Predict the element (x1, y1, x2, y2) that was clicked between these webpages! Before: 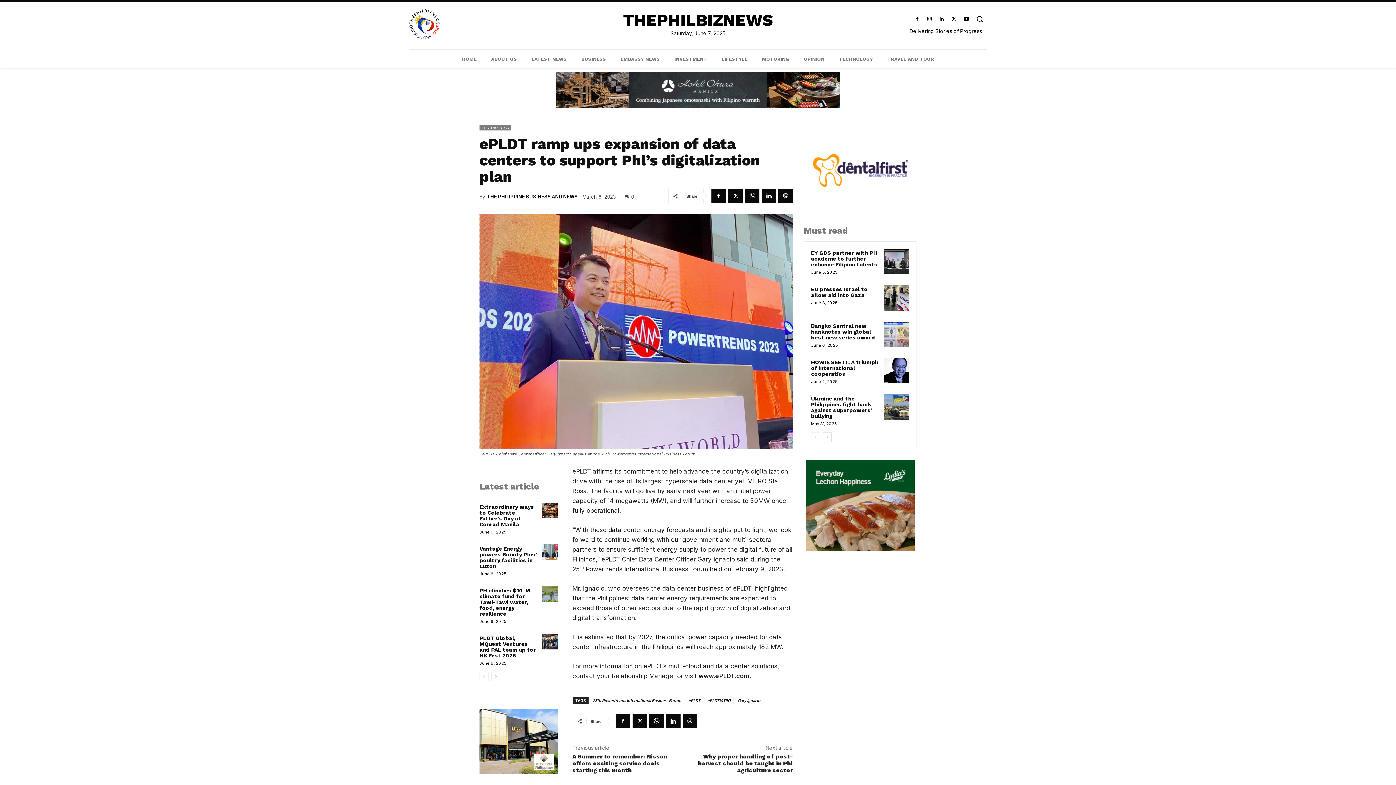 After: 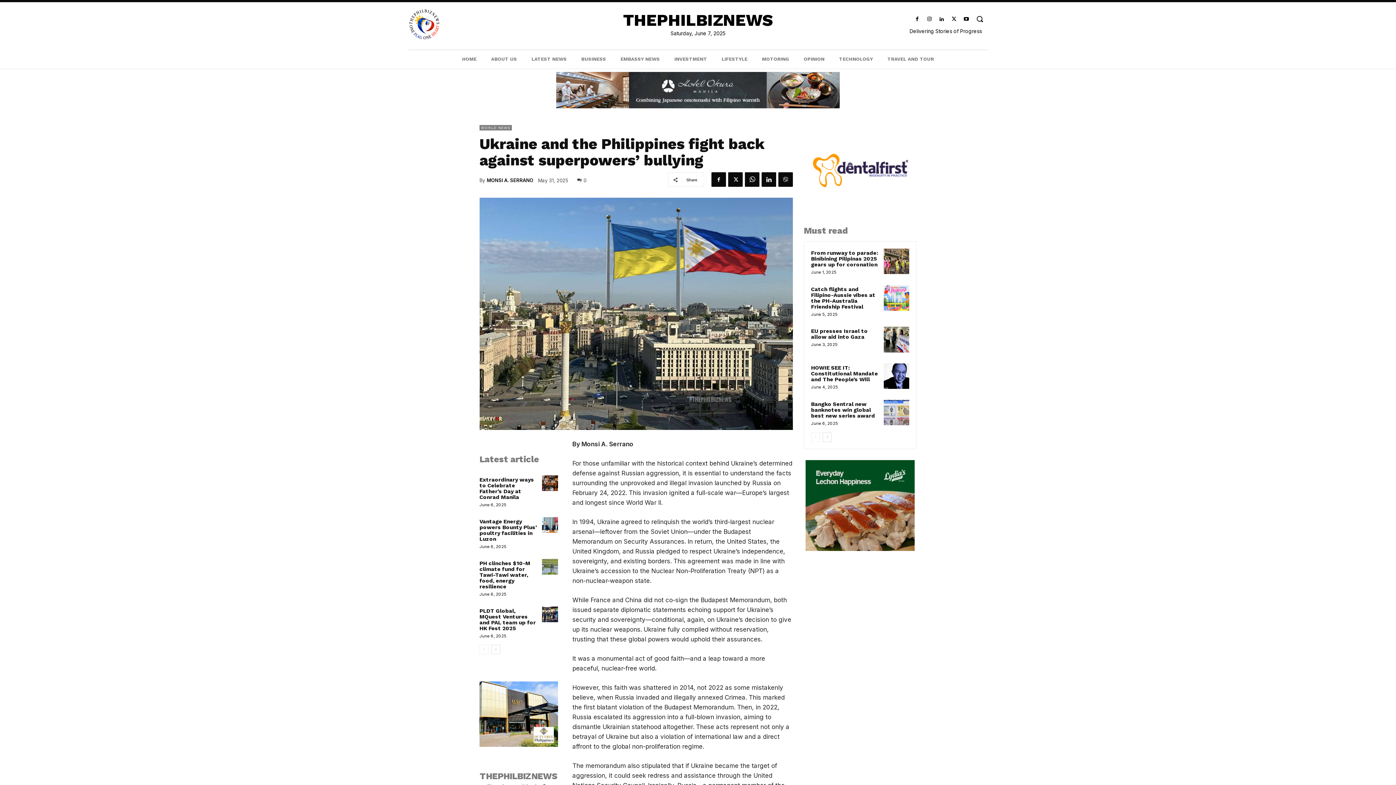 Action: label: Ukraine and the Philippines fight back against superpowers’ bullying bbox: (811, 395, 872, 419)